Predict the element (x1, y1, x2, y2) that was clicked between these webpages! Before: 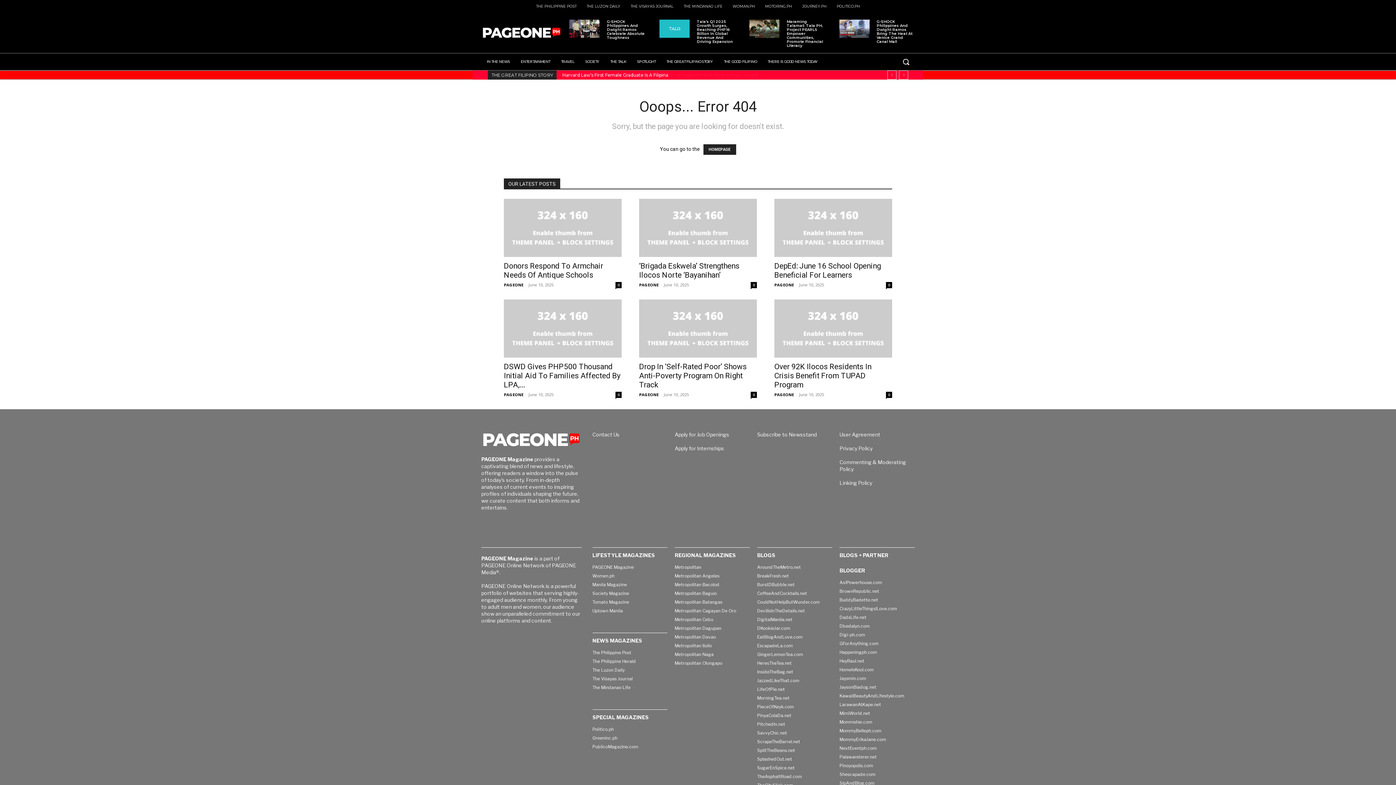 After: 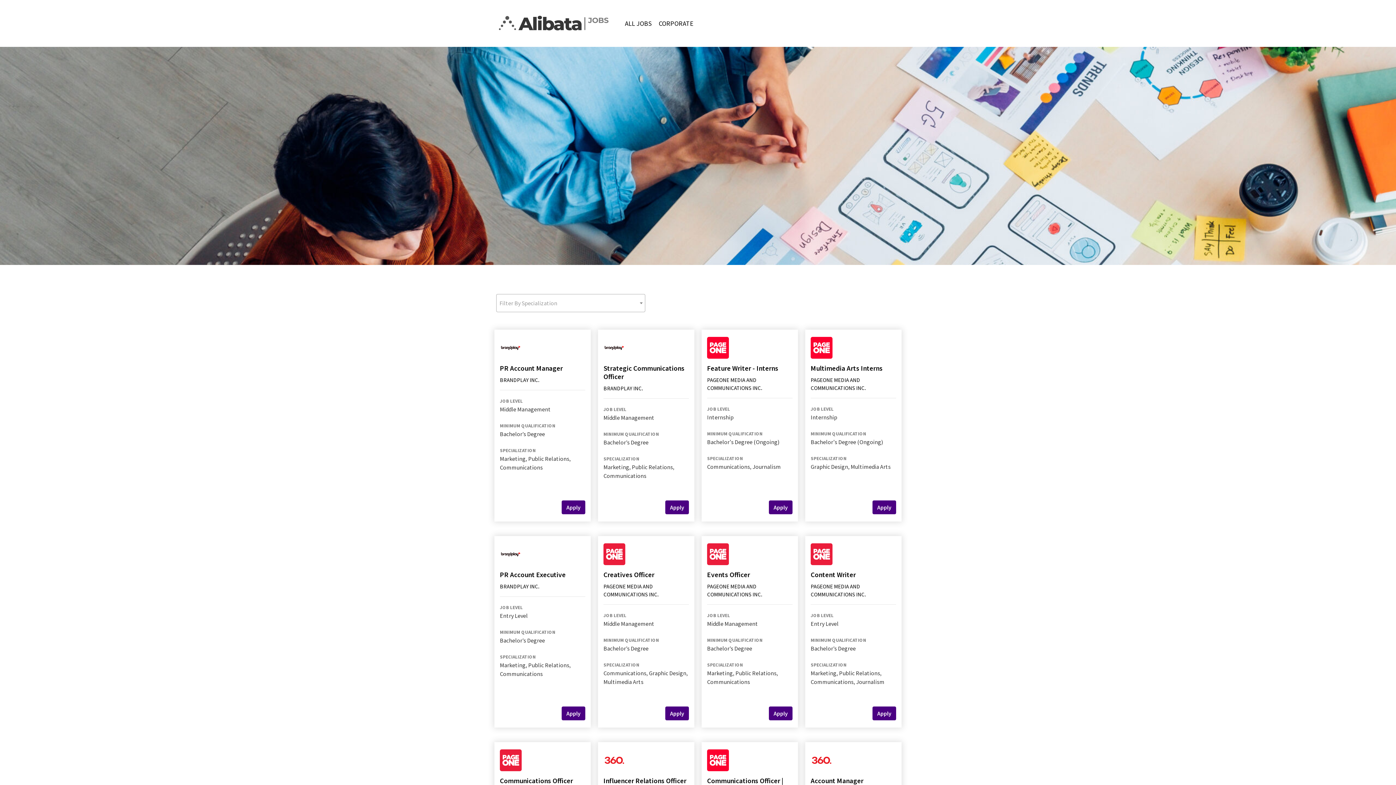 Action: bbox: (674, 431, 729, 437) label: Apply for Job Openings